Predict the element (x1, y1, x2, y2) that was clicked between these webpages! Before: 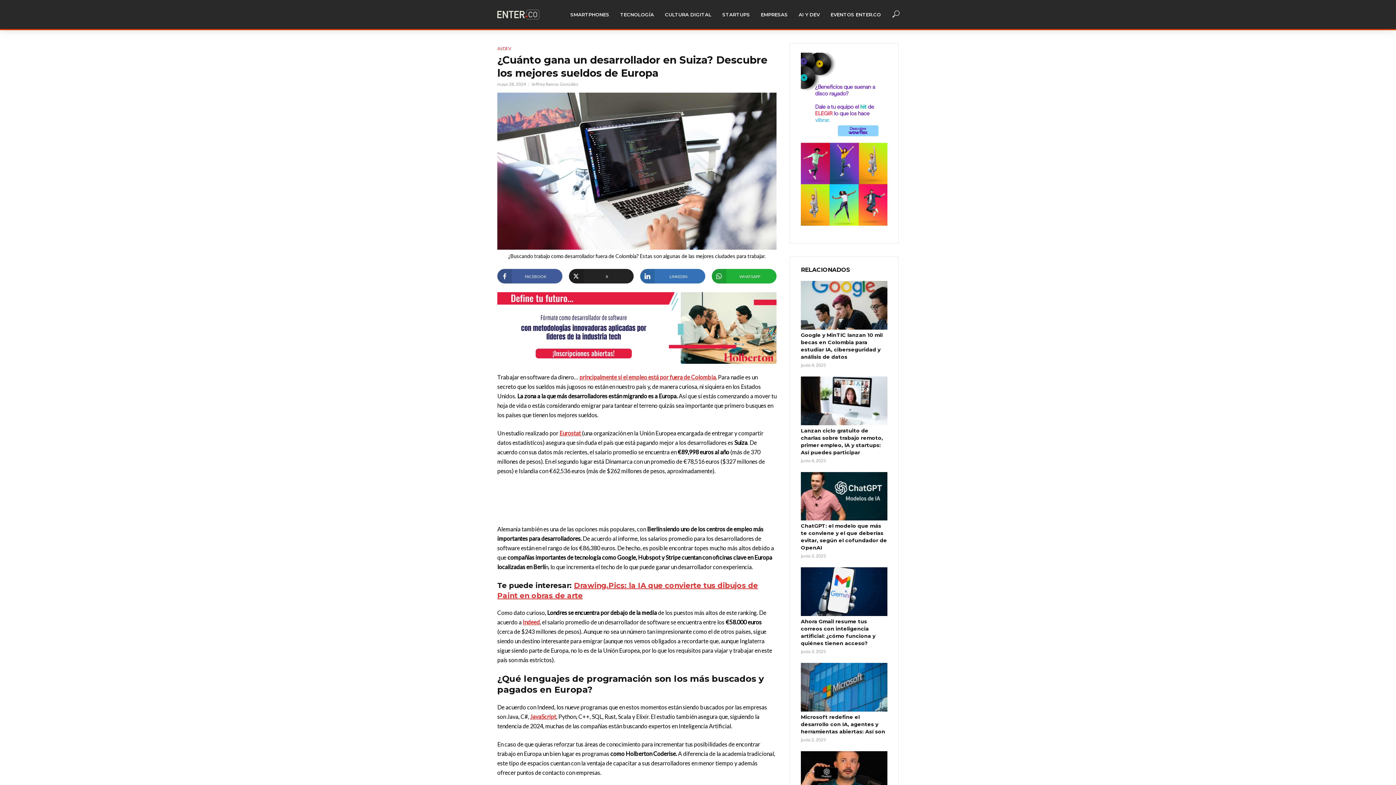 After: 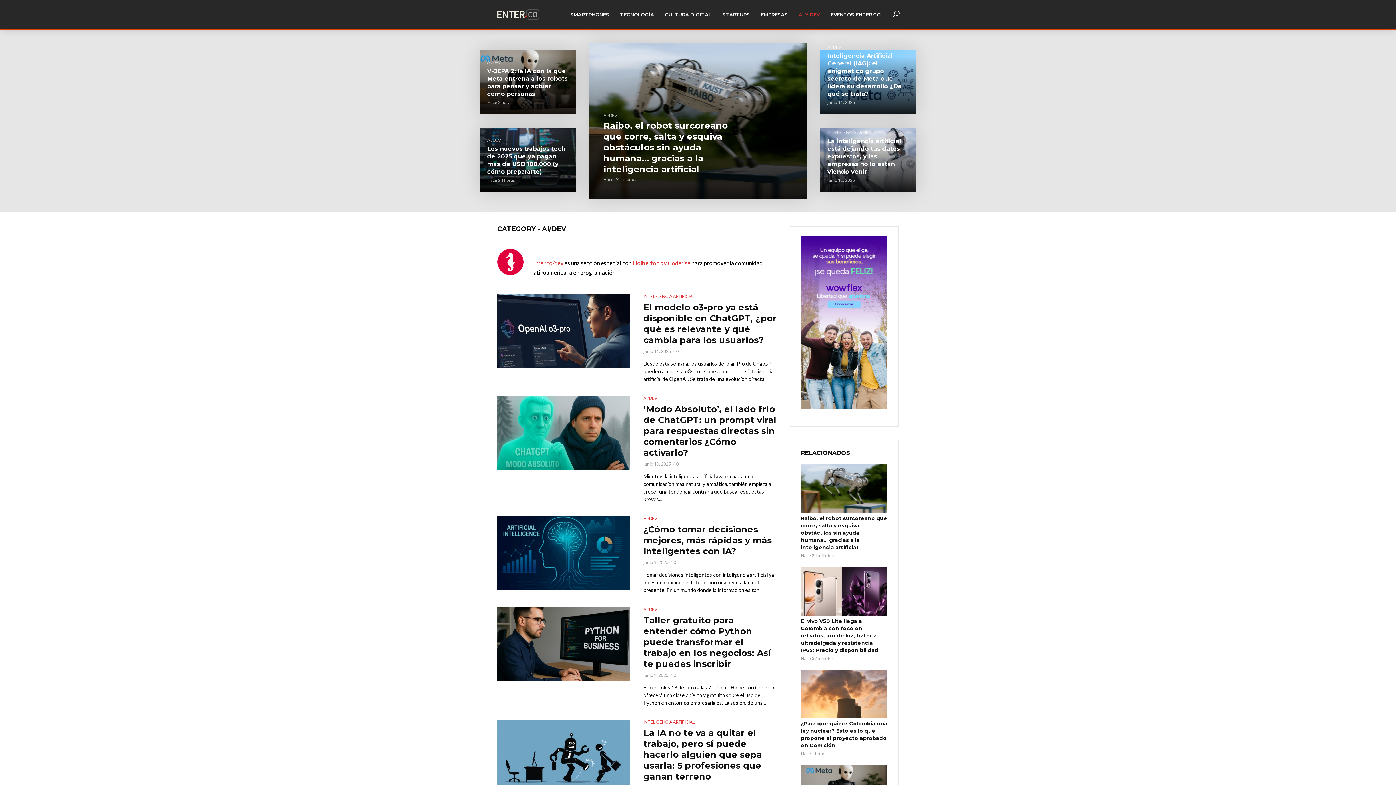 Action: label: AI/DEV bbox: (497, 45, 511, 51)